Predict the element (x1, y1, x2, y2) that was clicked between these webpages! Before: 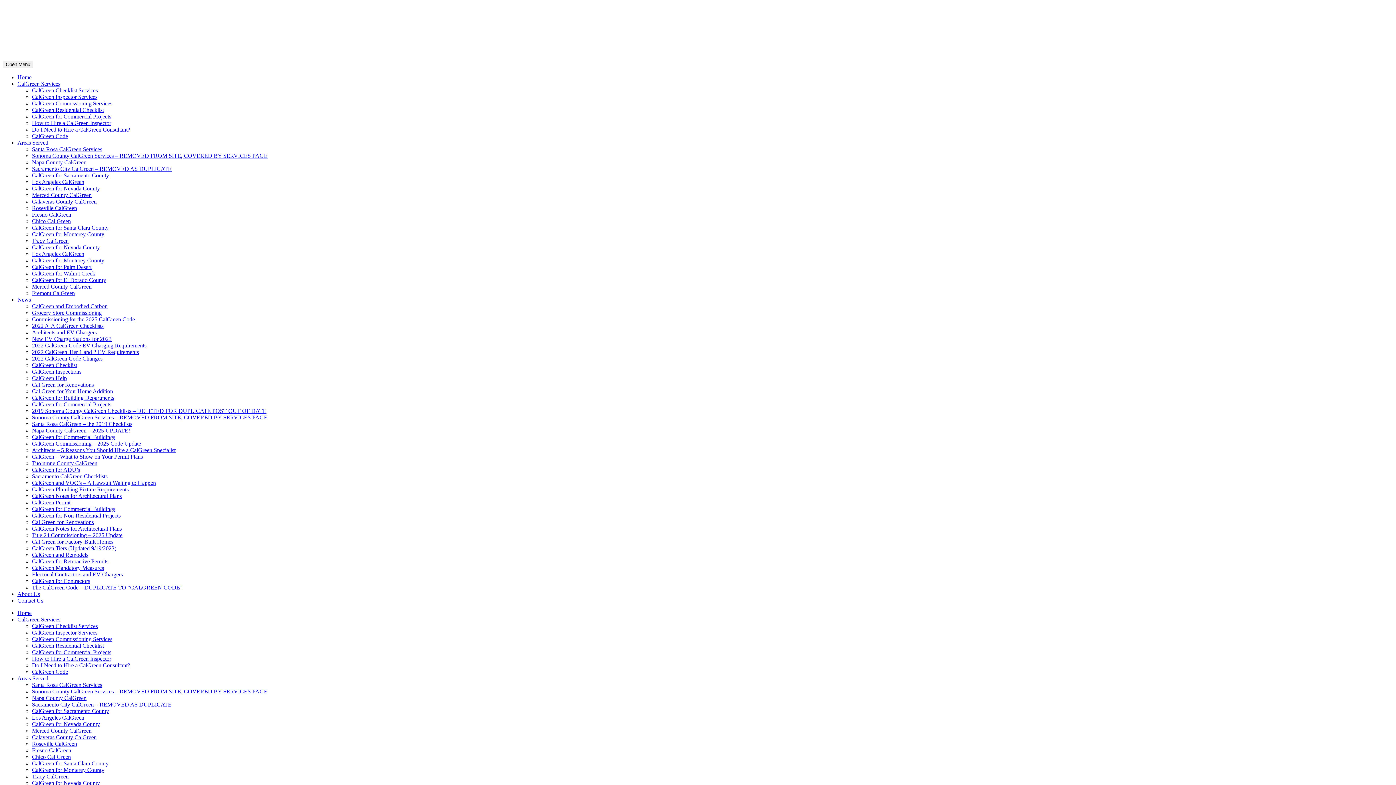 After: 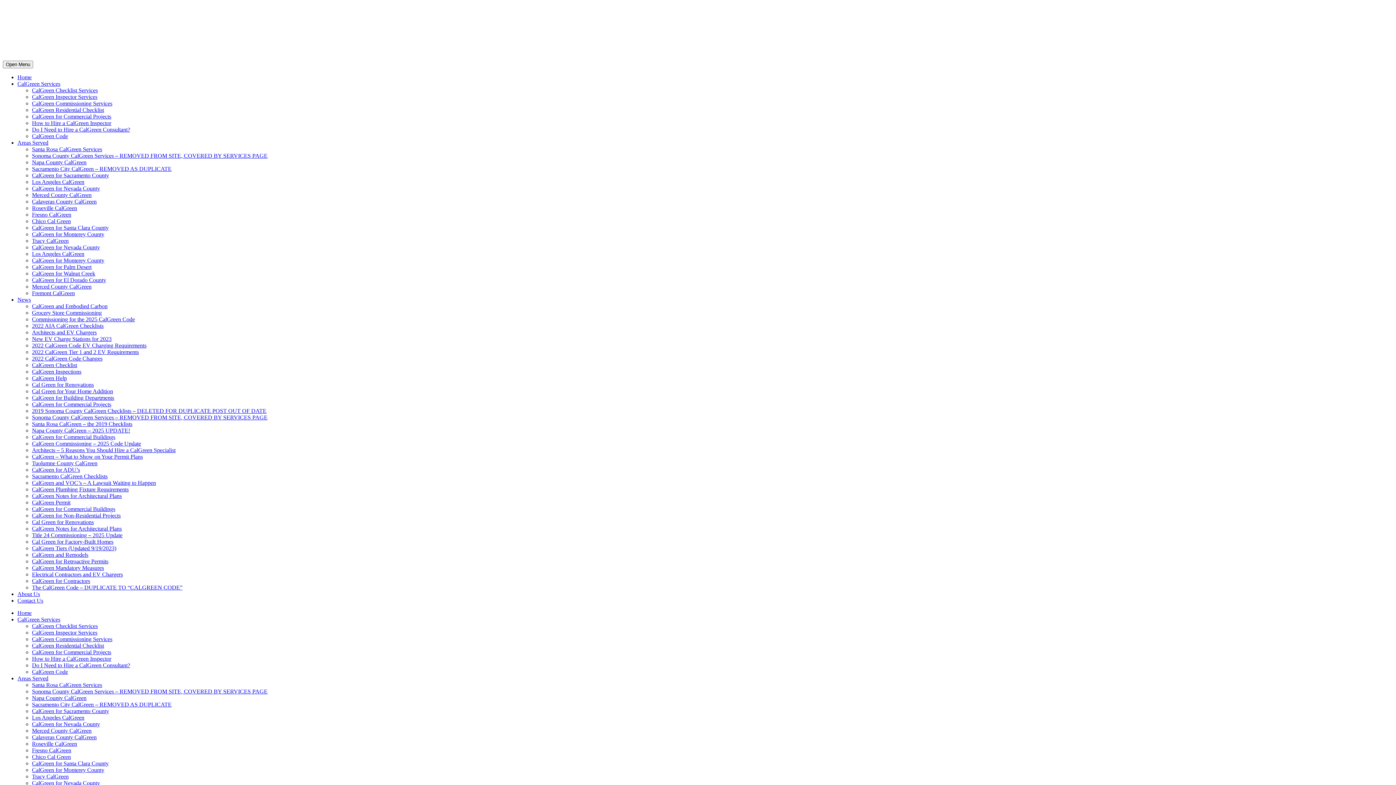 Action: label: CalGreen – What to Show on Your Permit Plans bbox: (32, 453, 142, 460)